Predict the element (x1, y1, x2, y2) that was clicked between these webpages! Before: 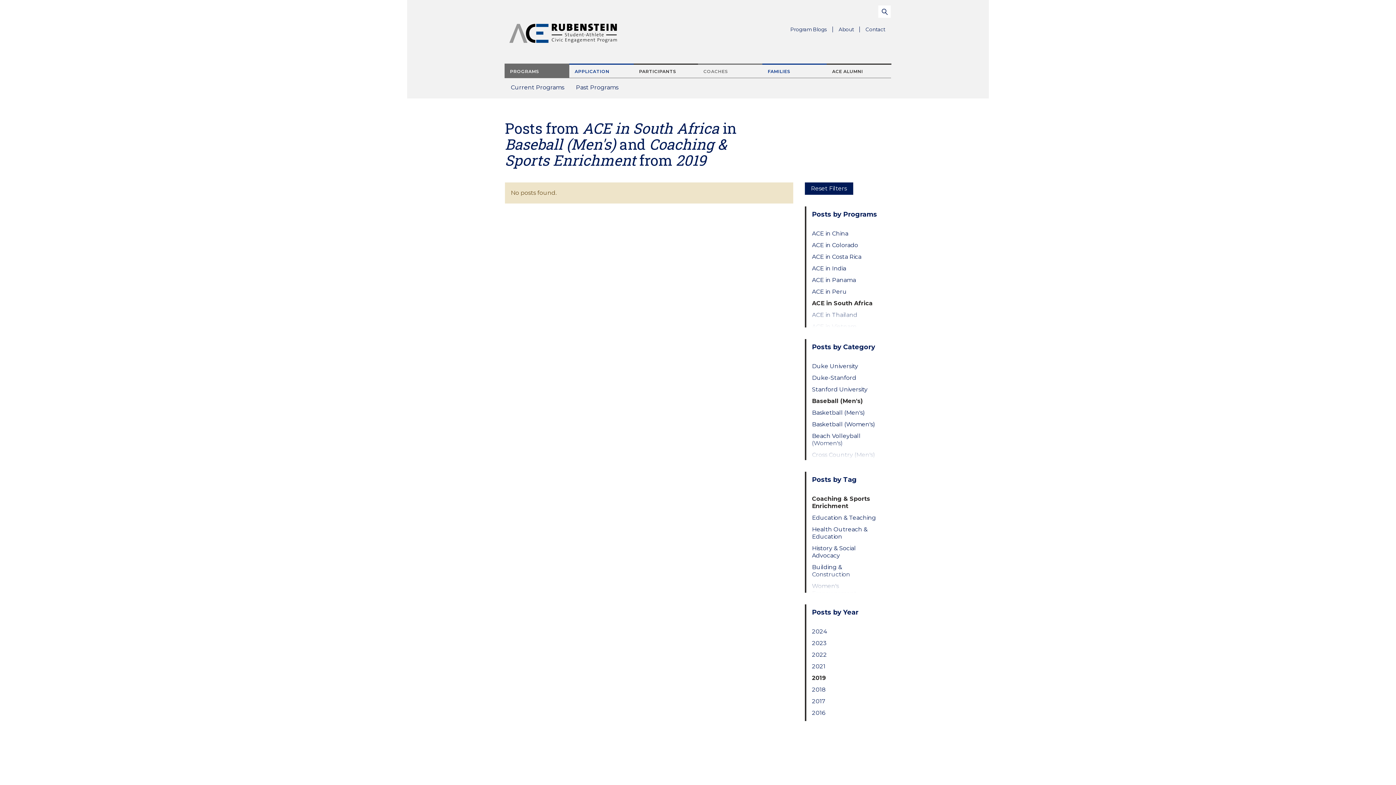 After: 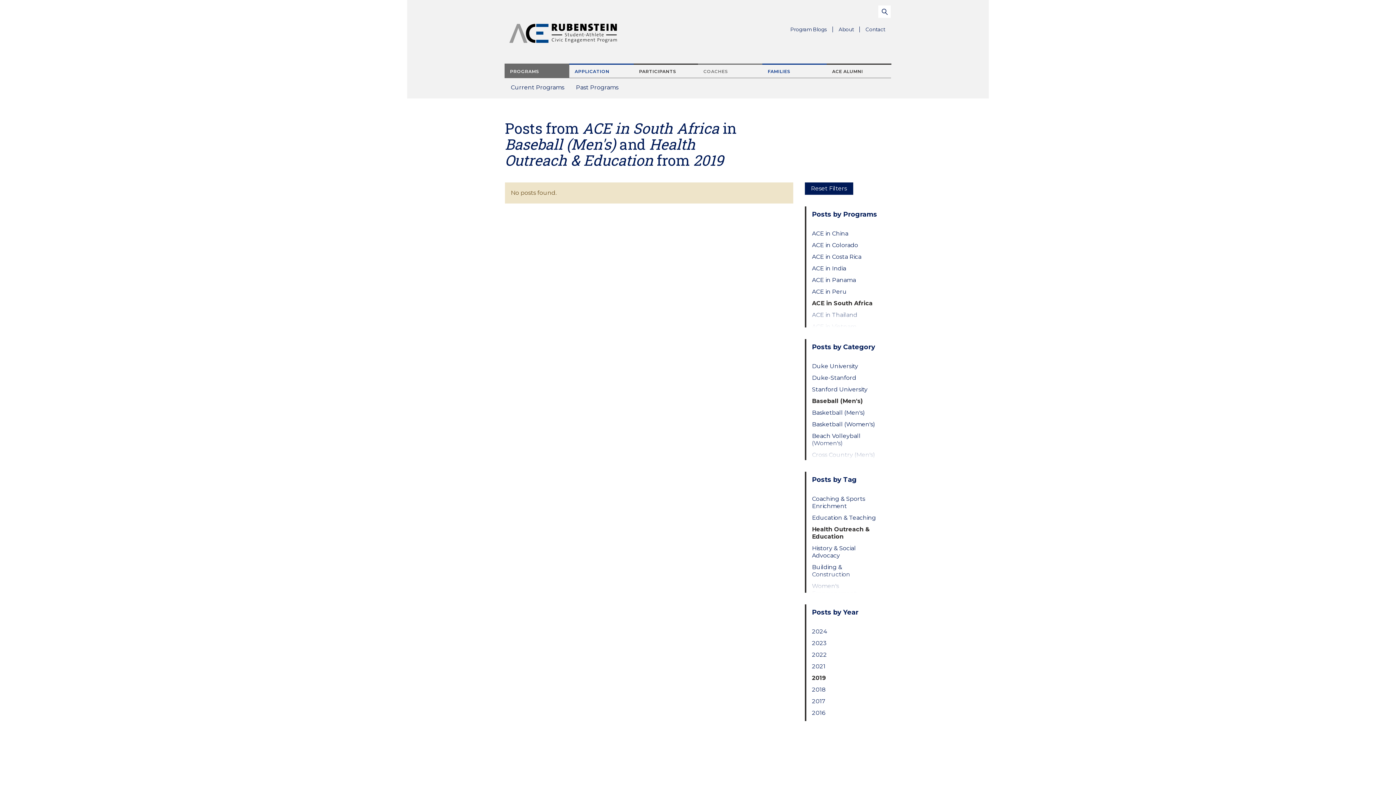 Action: bbox: (812, 526, 879, 540) label: Health Outreach & Education